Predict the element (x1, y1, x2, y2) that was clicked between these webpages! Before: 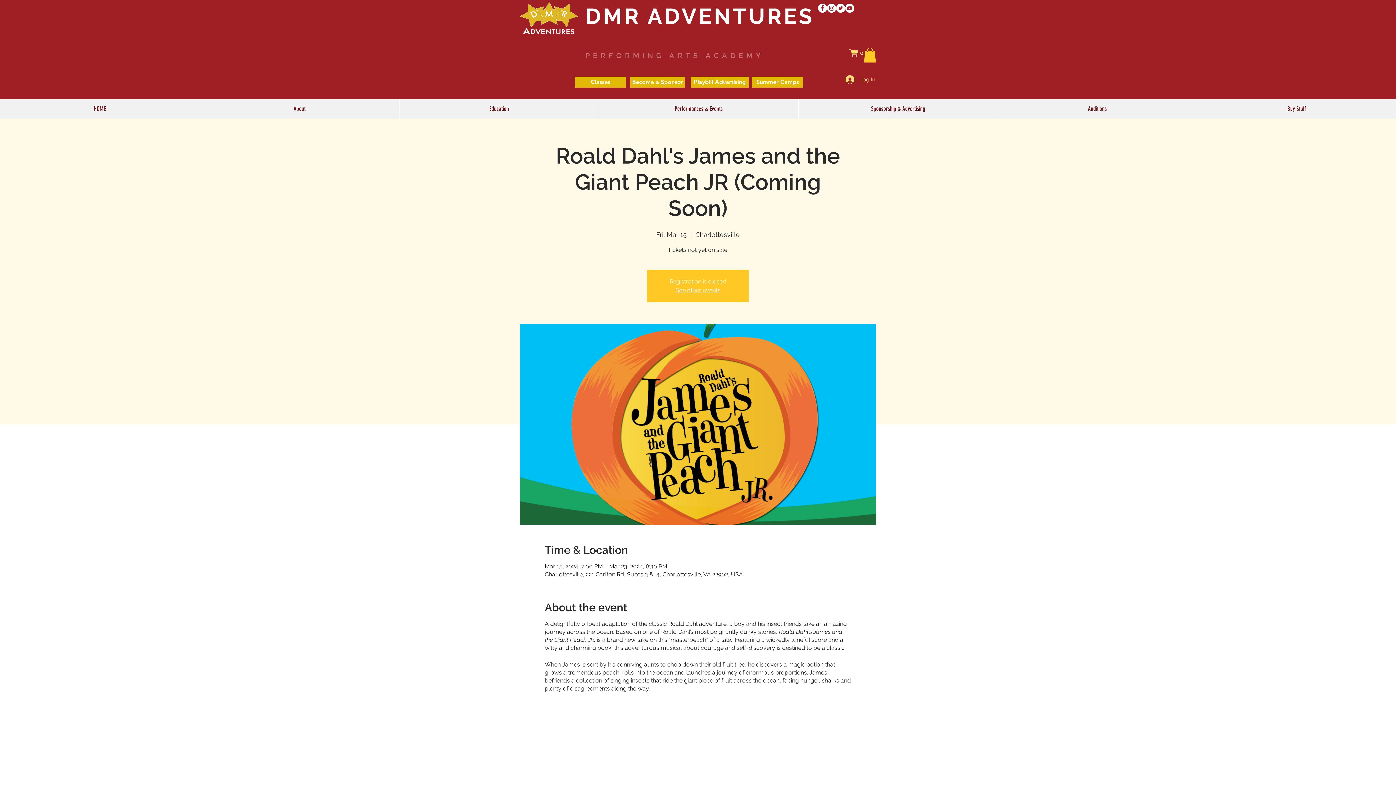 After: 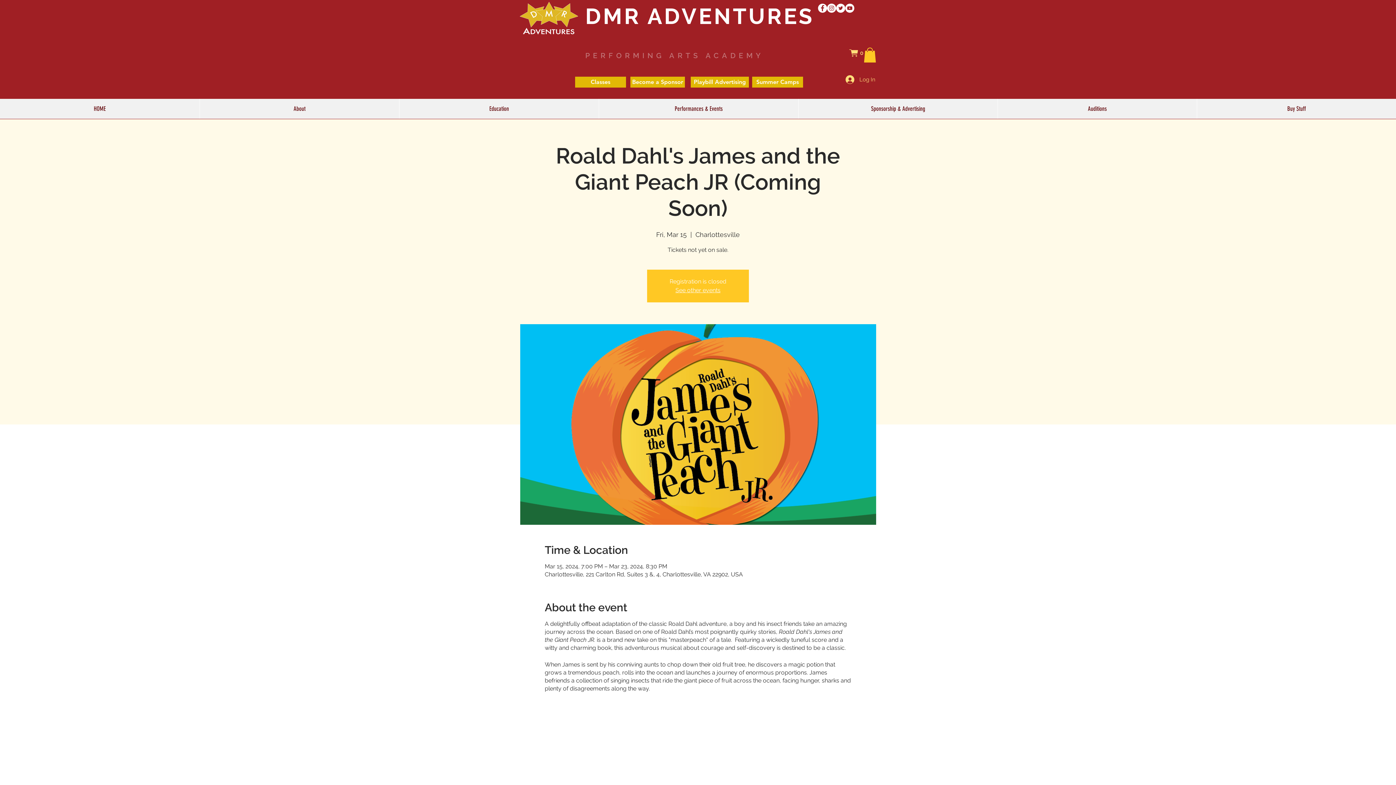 Action: bbox: (864, 47, 876, 62)